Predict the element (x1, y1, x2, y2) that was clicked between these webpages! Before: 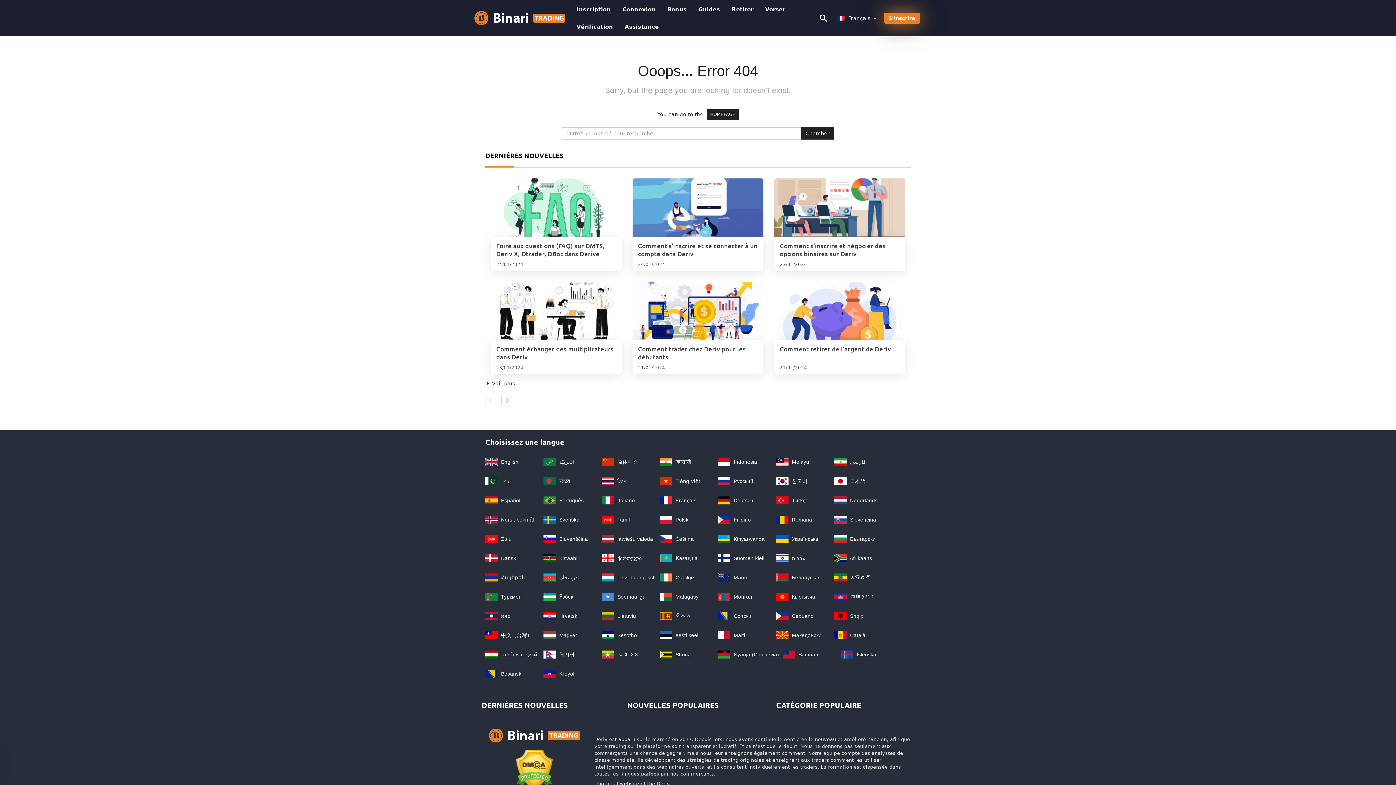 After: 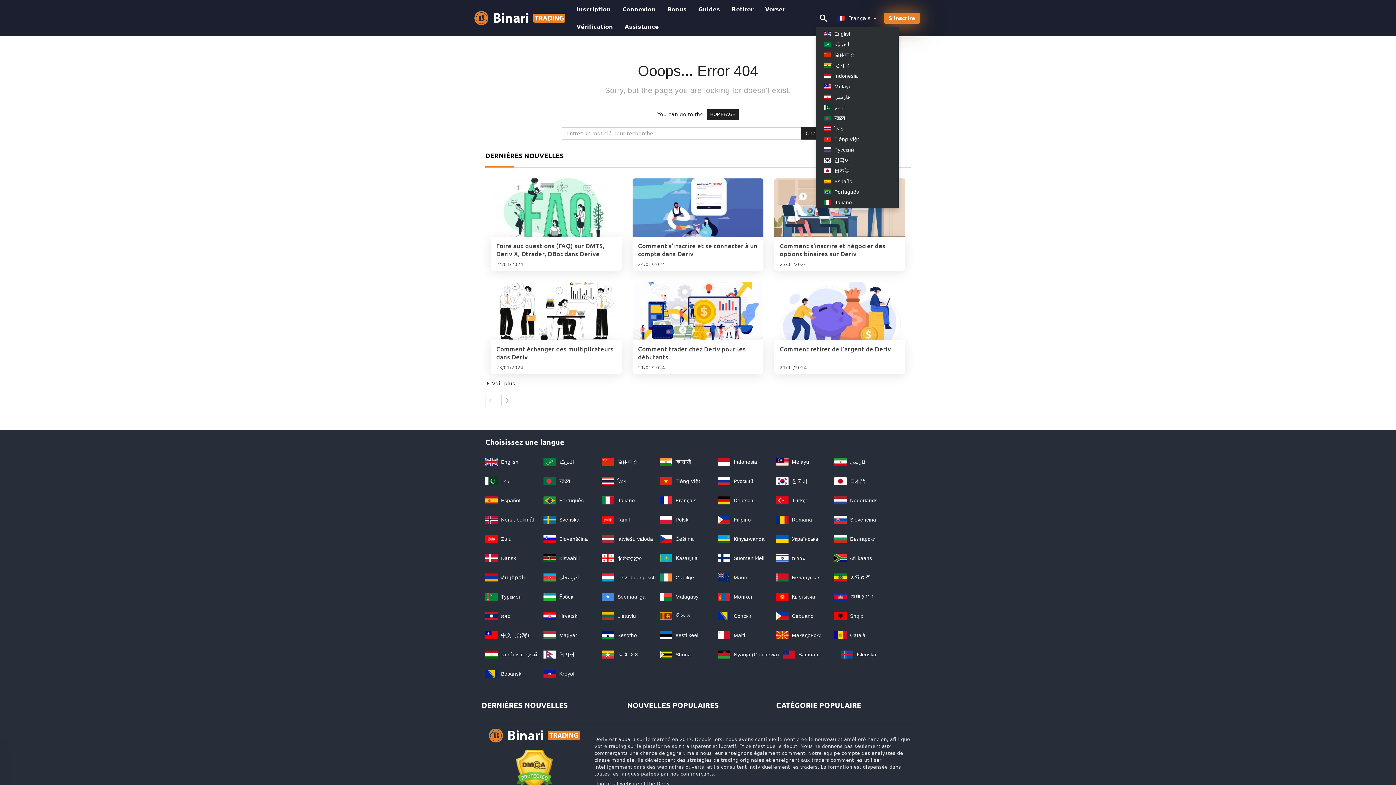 Action: label:  Français  bbox: (832, 14, 882, 21)